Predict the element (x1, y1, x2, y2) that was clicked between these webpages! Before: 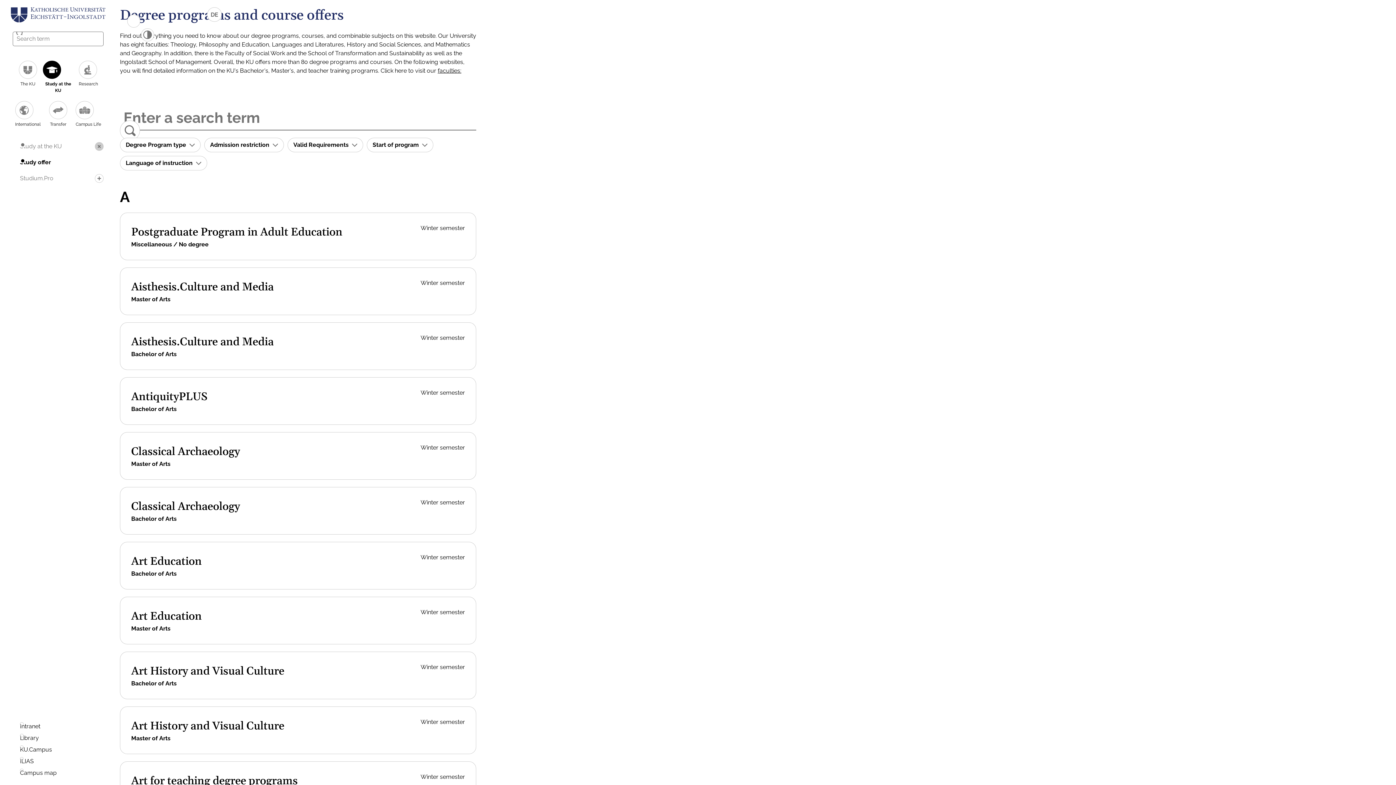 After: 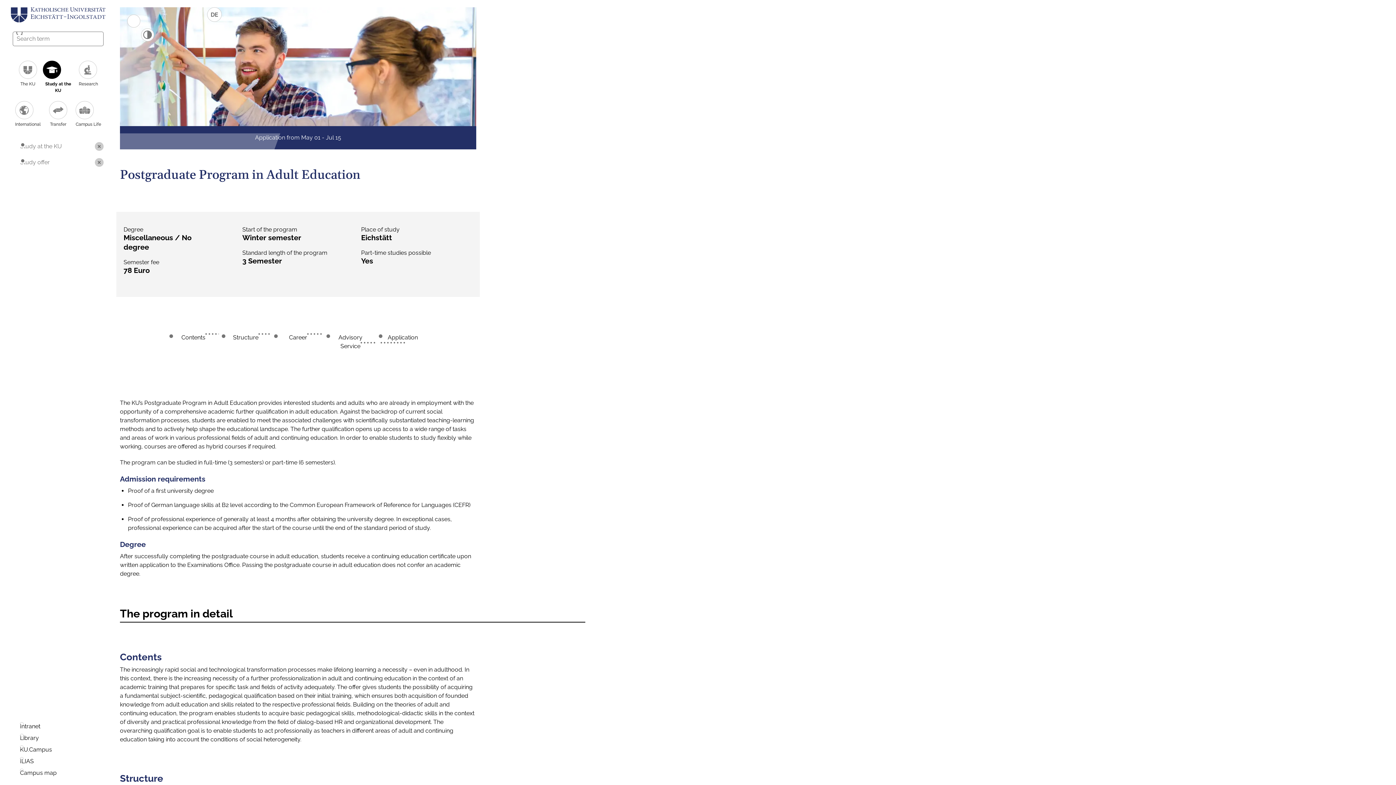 Action: bbox: (131, 225, 342, 239) label: Postgraduate Program in Adult Education